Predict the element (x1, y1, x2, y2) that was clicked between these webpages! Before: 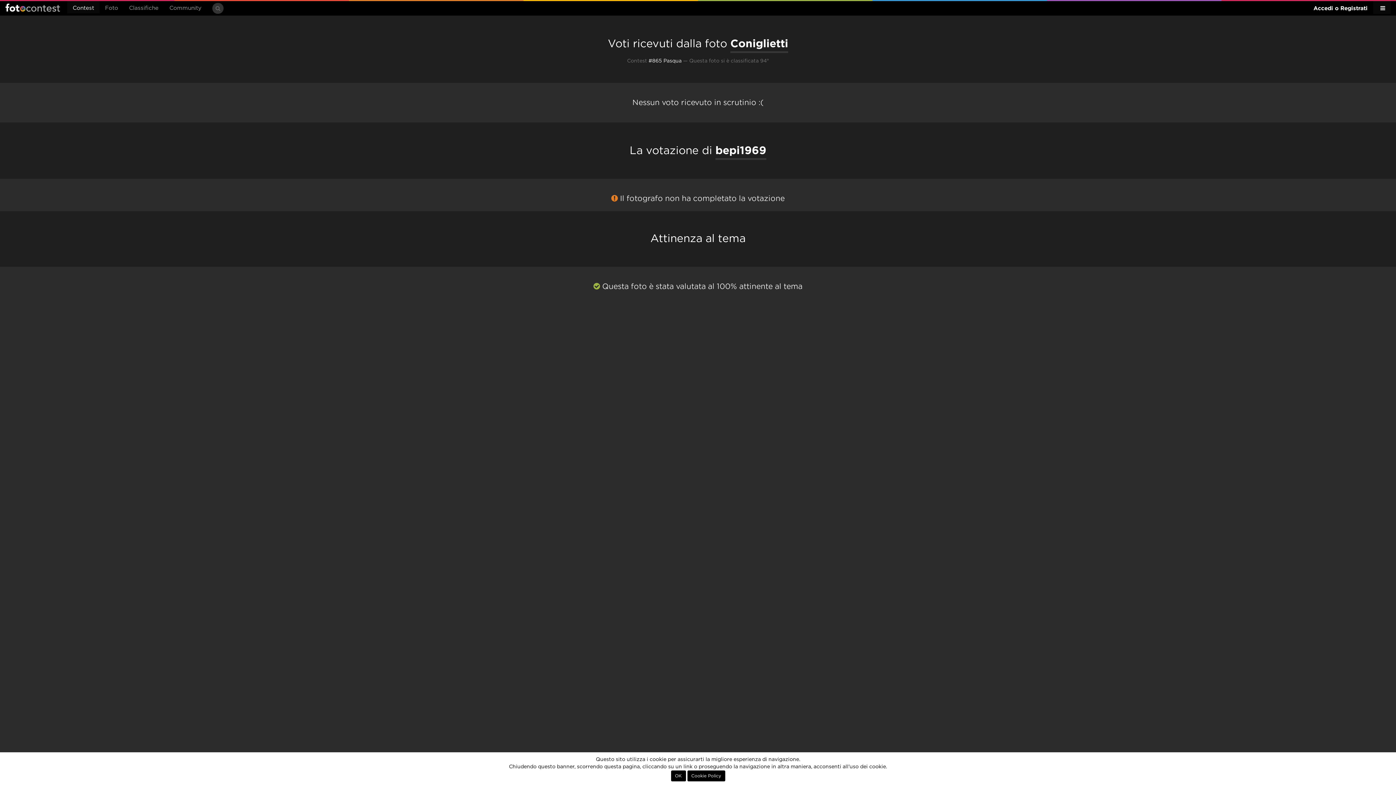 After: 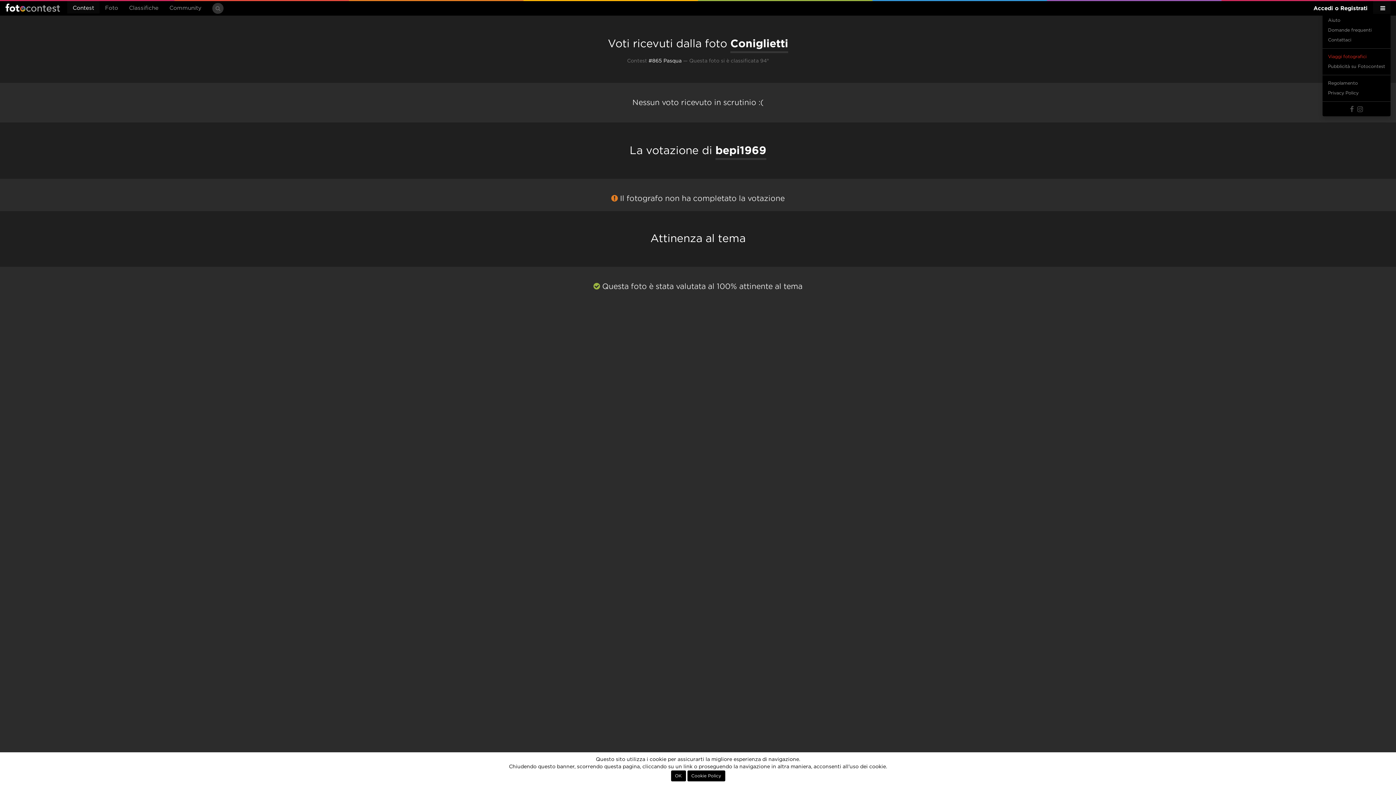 Action: bbox: (1373, 1, 1390, 13)